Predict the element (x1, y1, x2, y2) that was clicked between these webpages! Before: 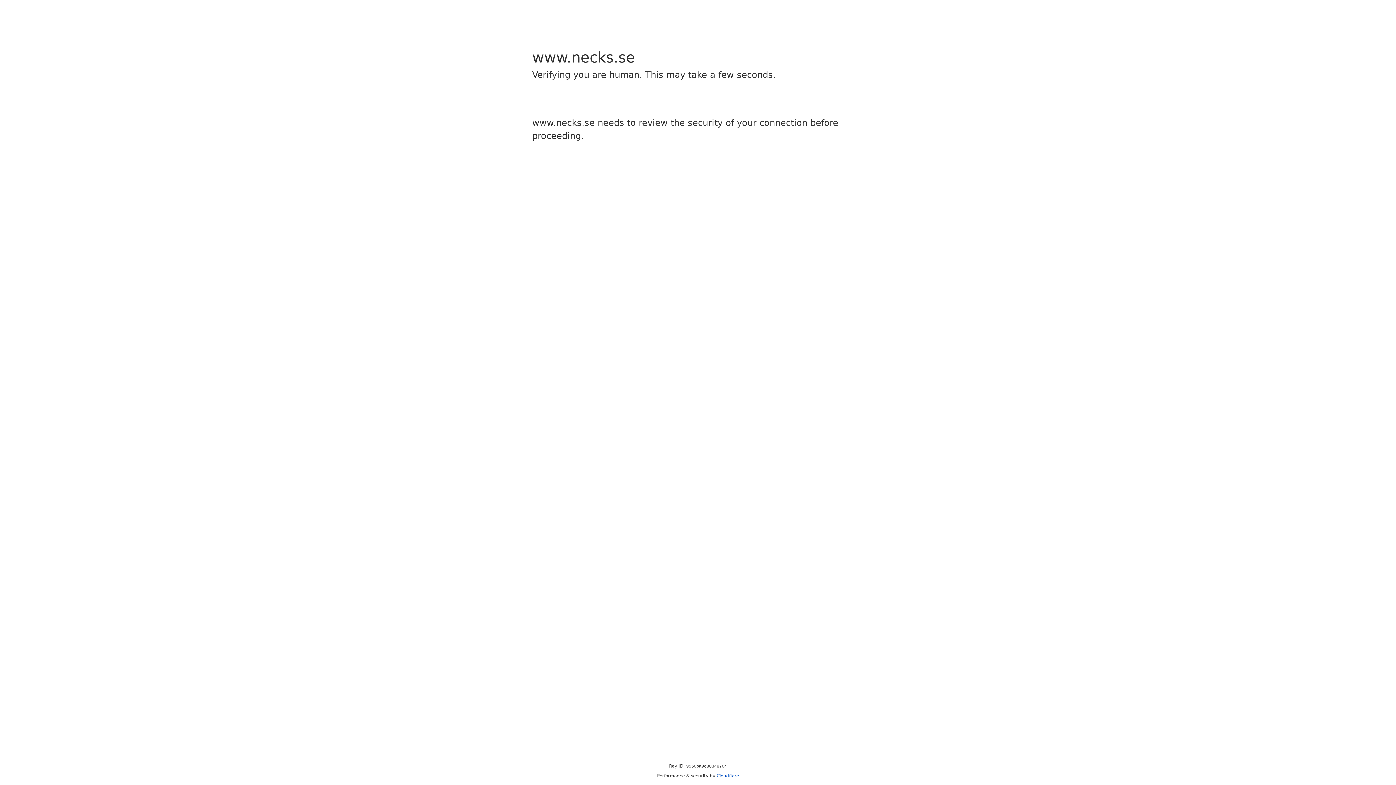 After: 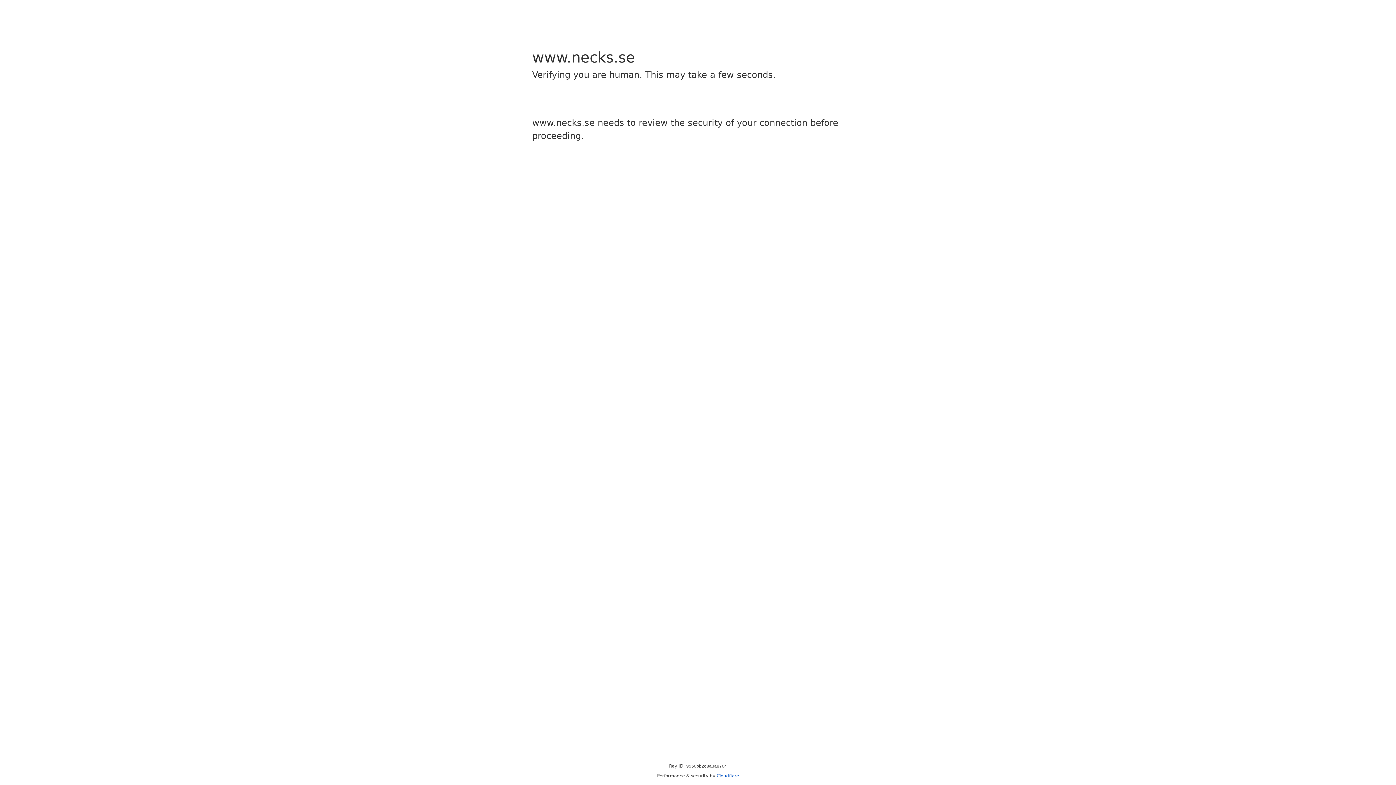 Action: bbox: (716, 773, 739, 778) label: Cloudflare